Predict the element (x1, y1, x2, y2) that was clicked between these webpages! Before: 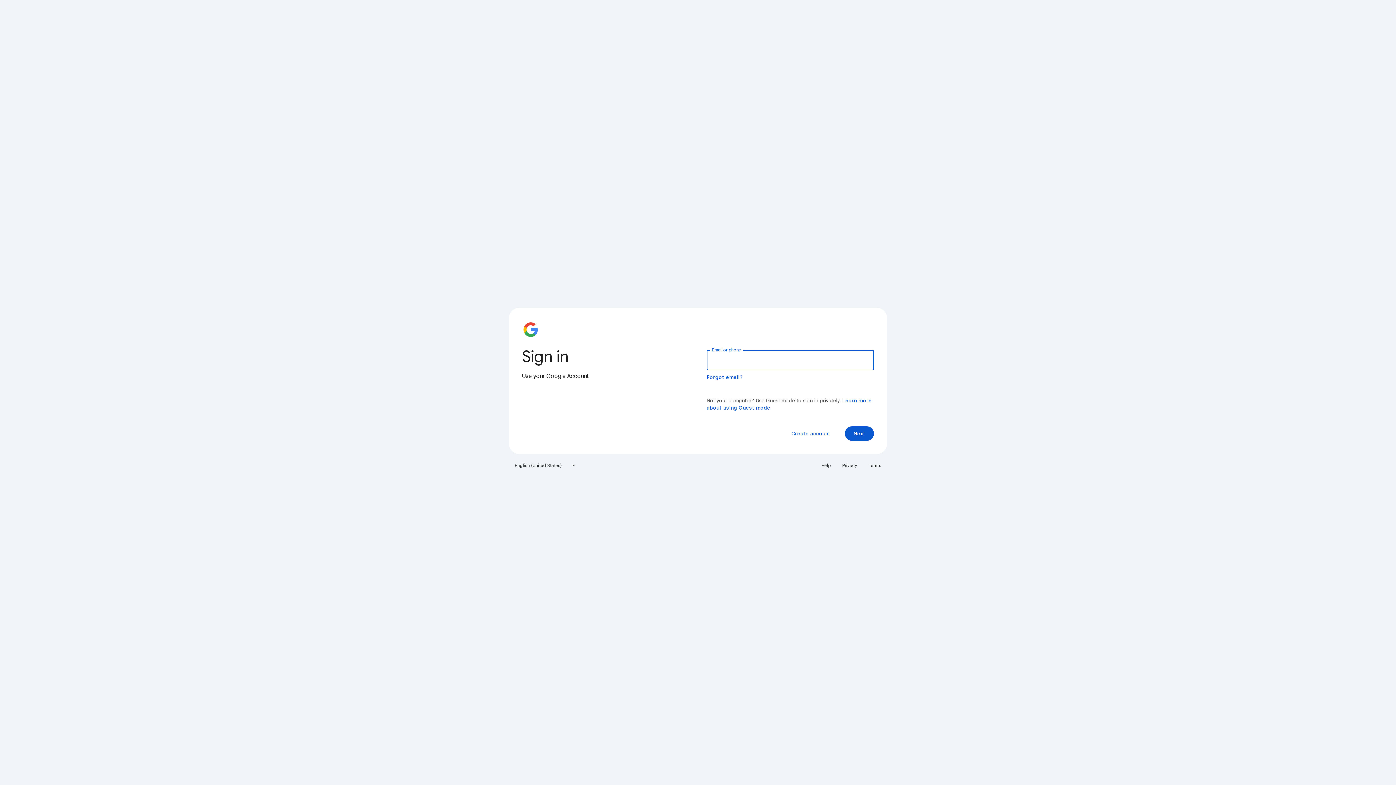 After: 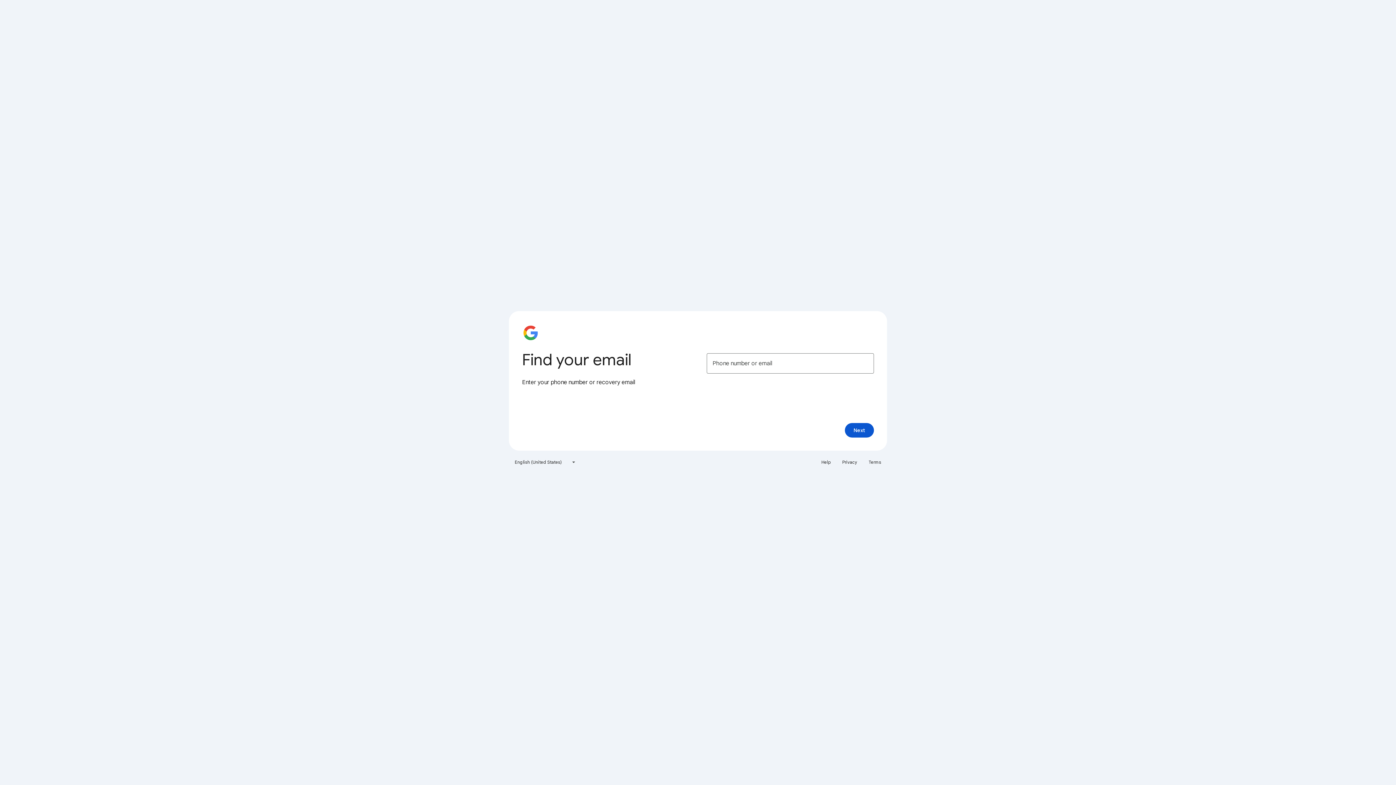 Action: bbox: (706, 374, 743, 380) label: Forgot email?